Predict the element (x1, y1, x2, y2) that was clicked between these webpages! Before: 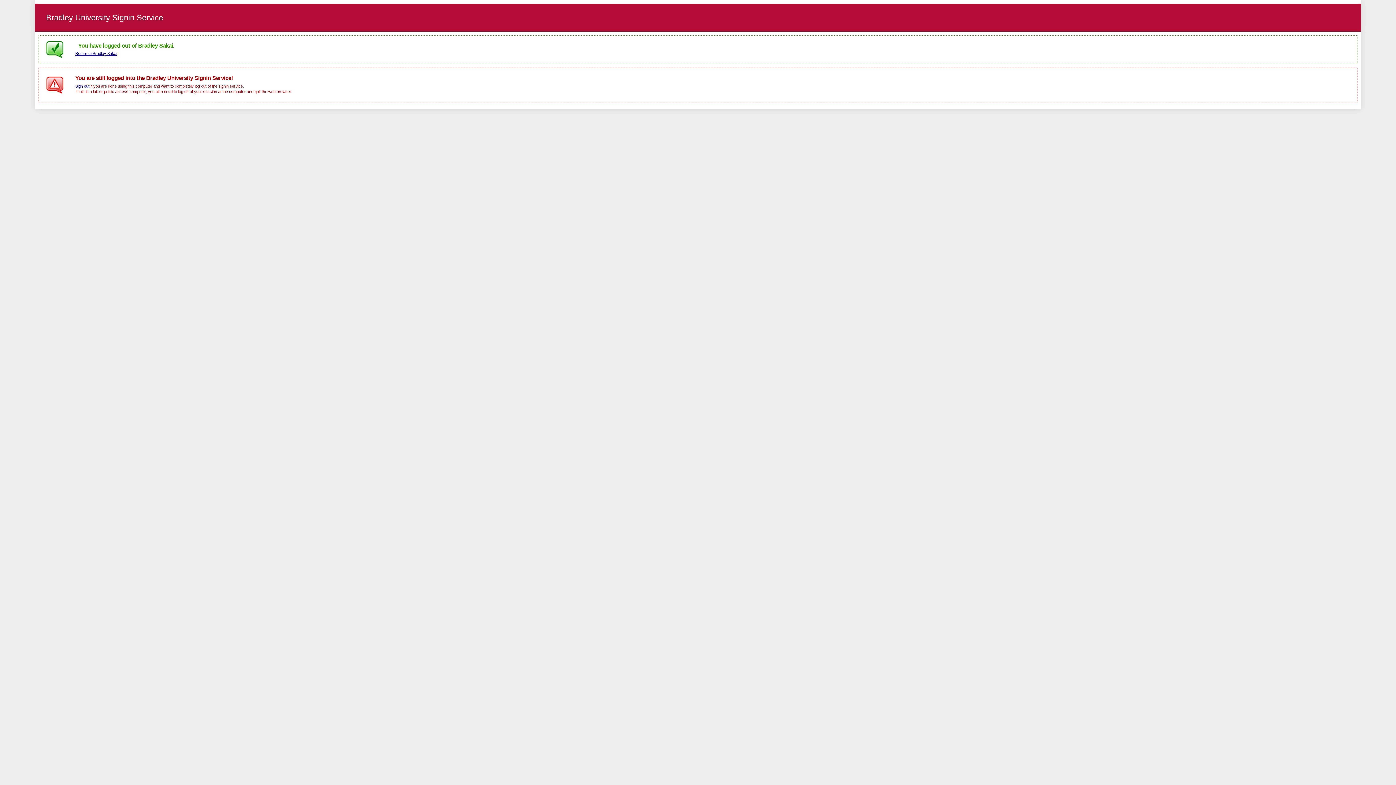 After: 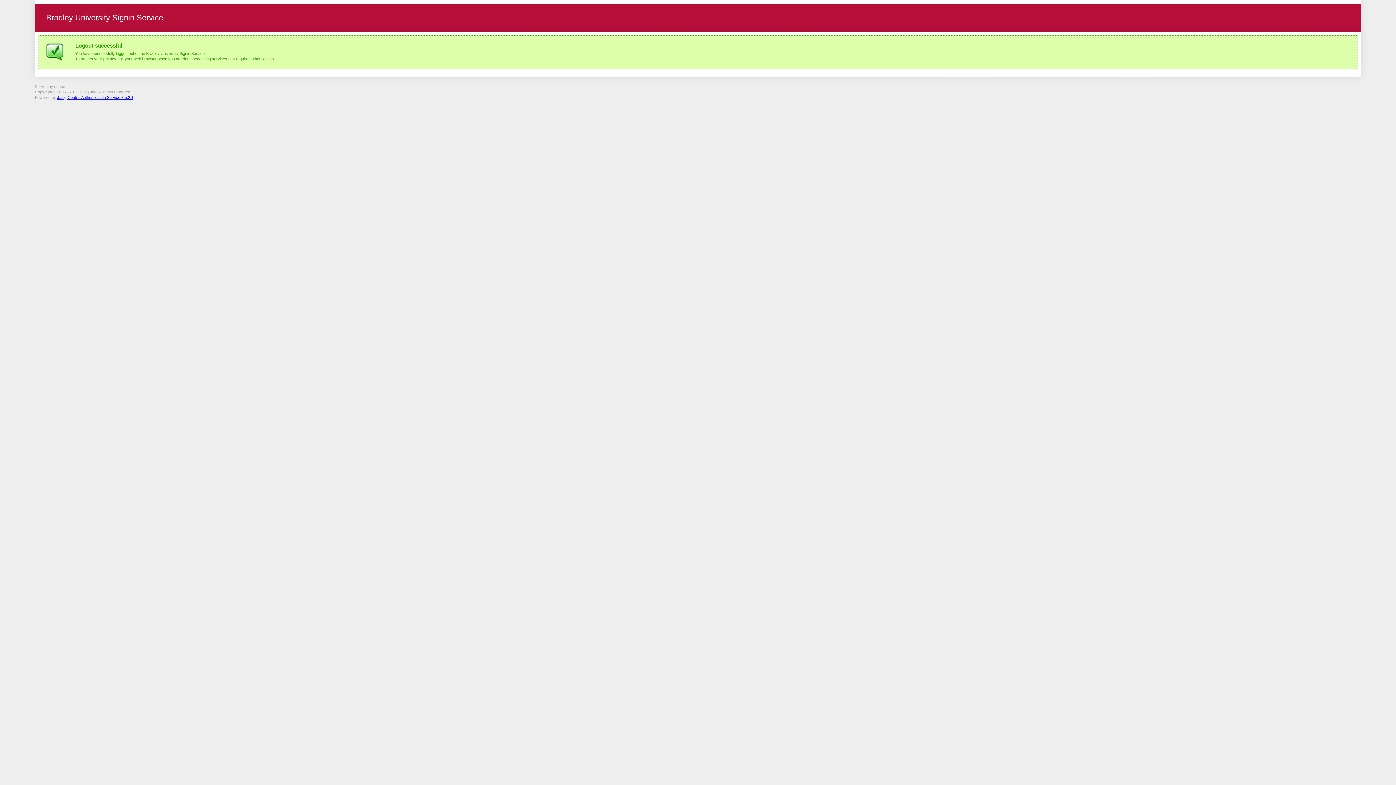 Action: label: Sign out bbox: (75, 83, 89, 88)